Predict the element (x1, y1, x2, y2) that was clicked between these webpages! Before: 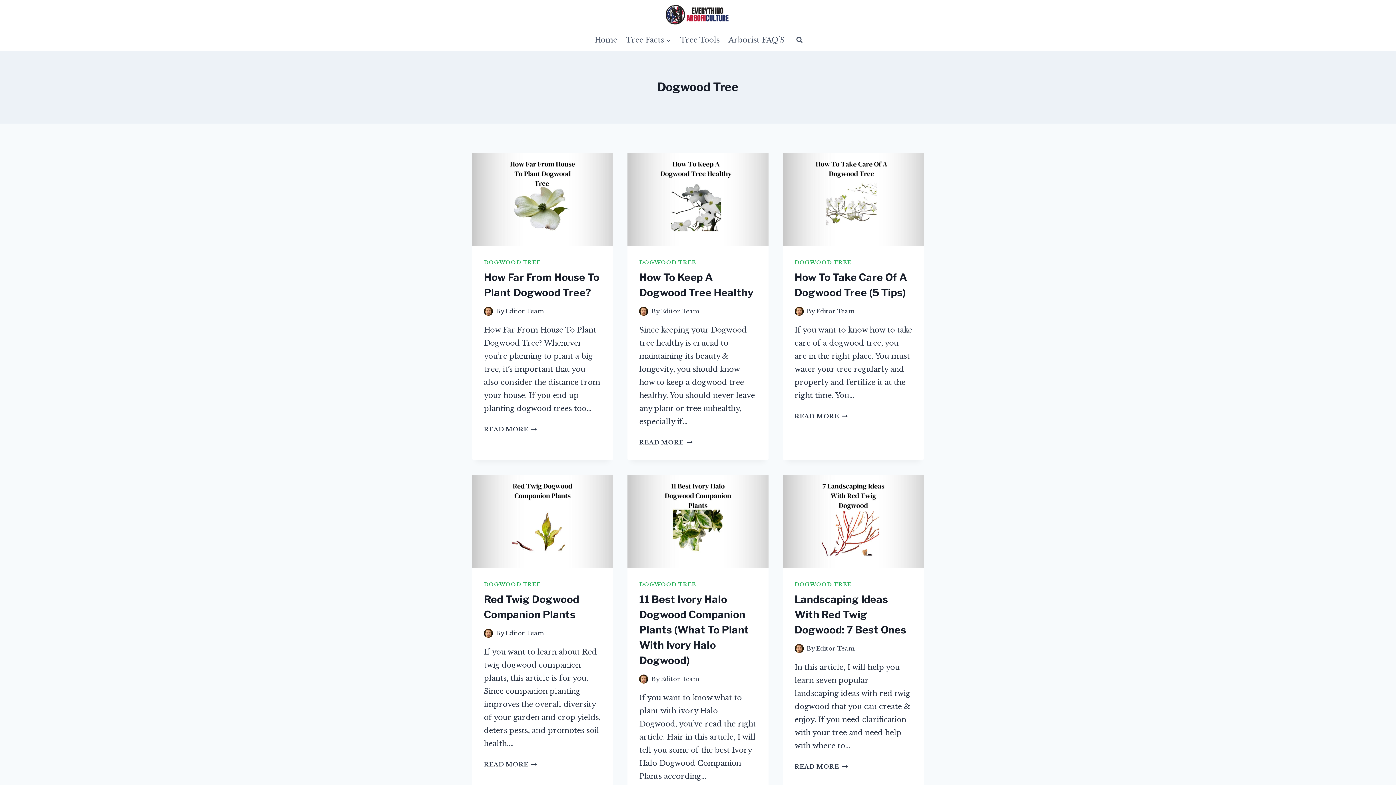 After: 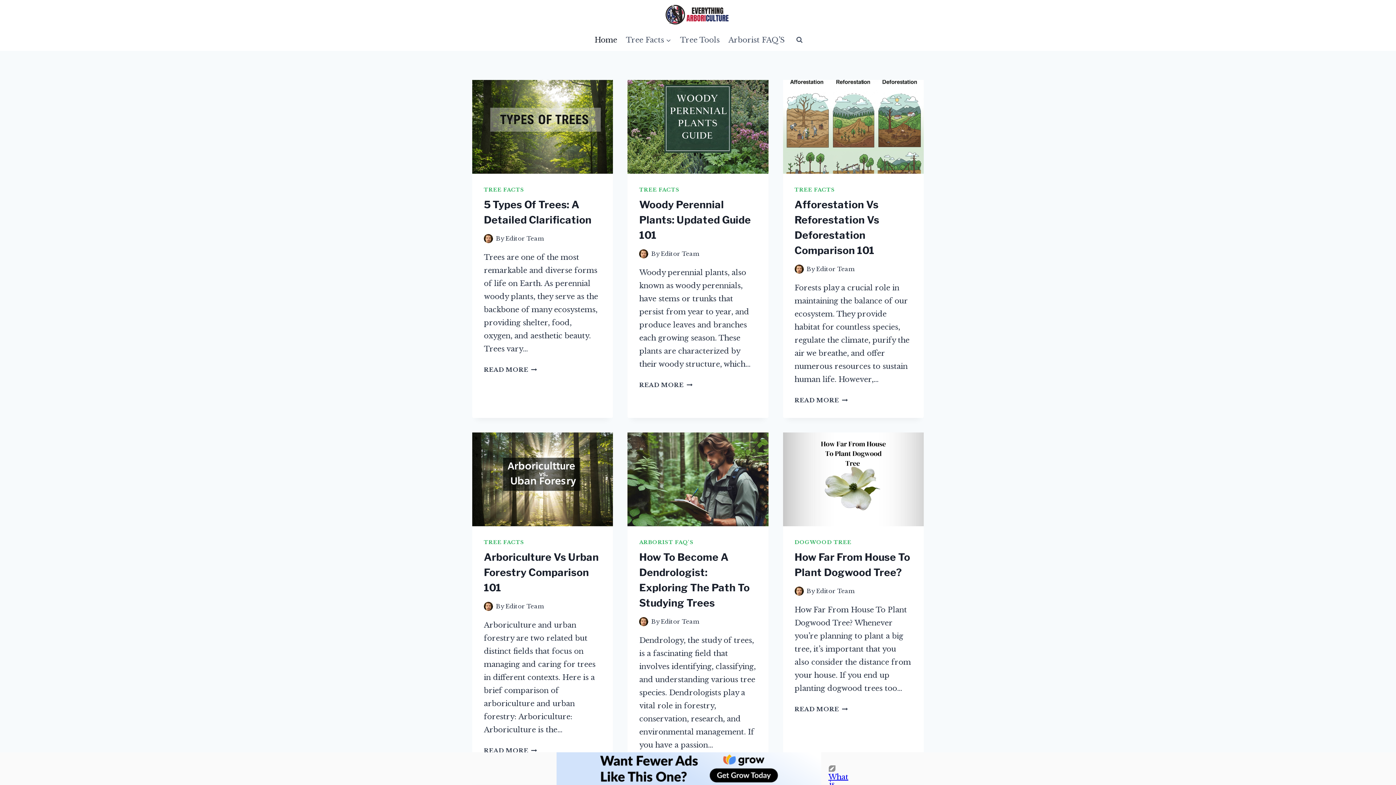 Action: bbox: (660, 675, 699, 683) label: Editor Team